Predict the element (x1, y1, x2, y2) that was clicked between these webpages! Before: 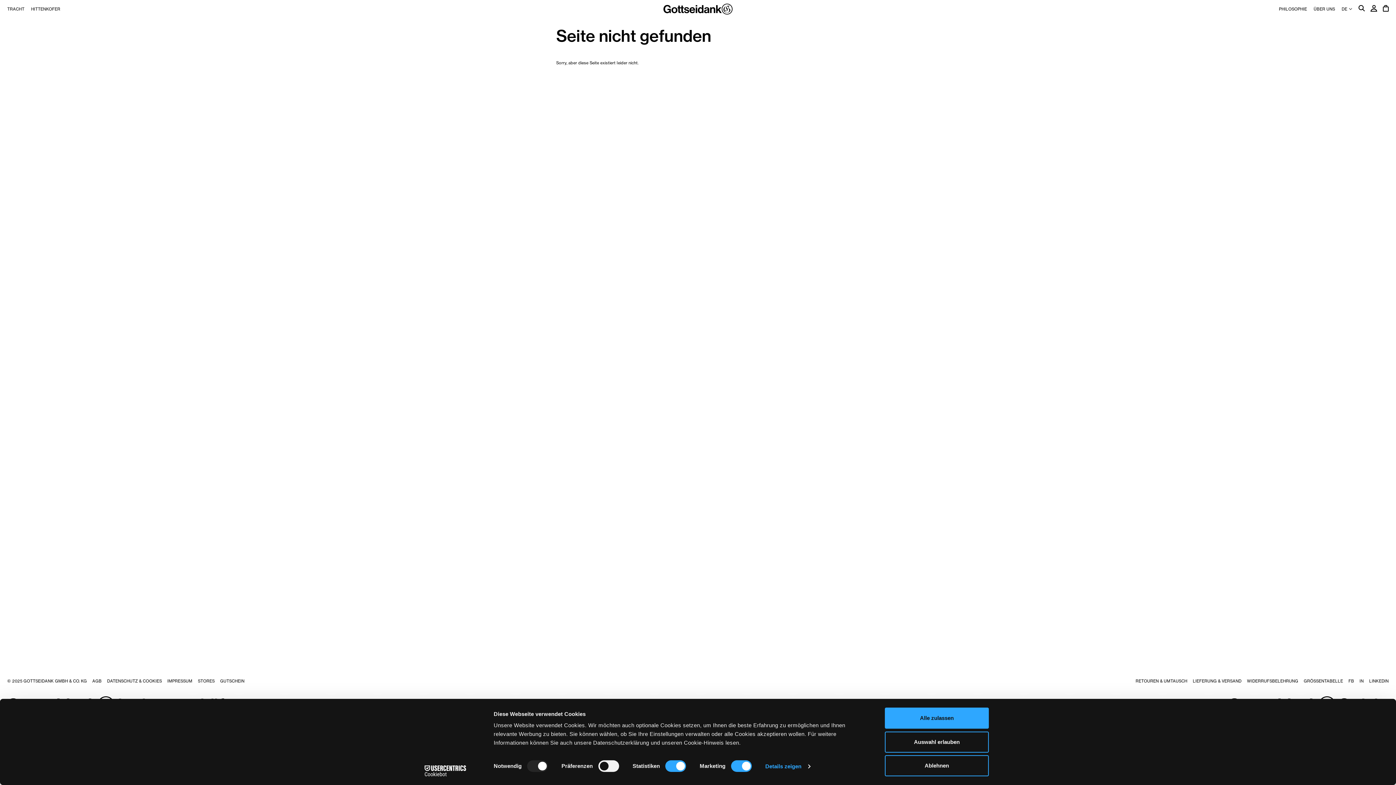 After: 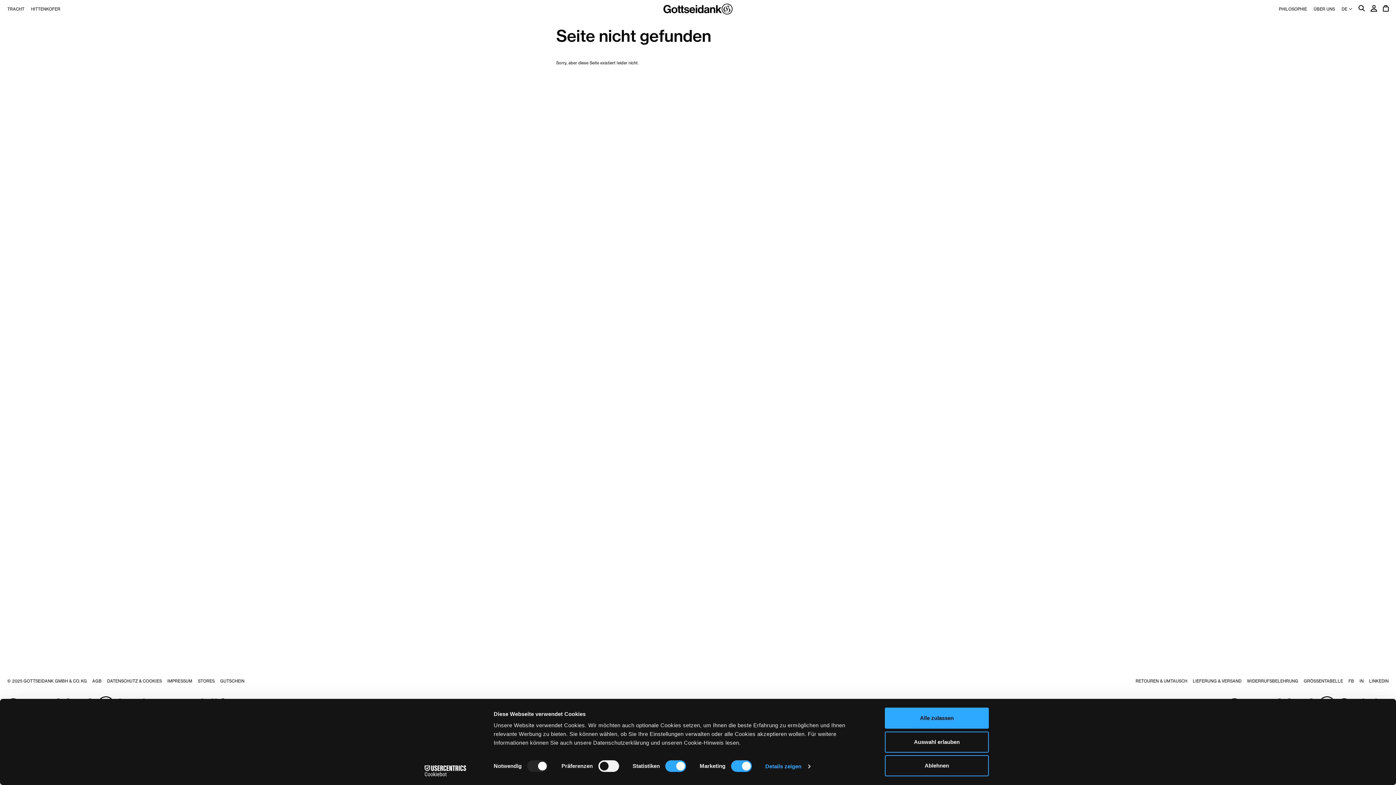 Action: bbox: (413, 765, 477, 776) label: Cookiebot - opens in a new window